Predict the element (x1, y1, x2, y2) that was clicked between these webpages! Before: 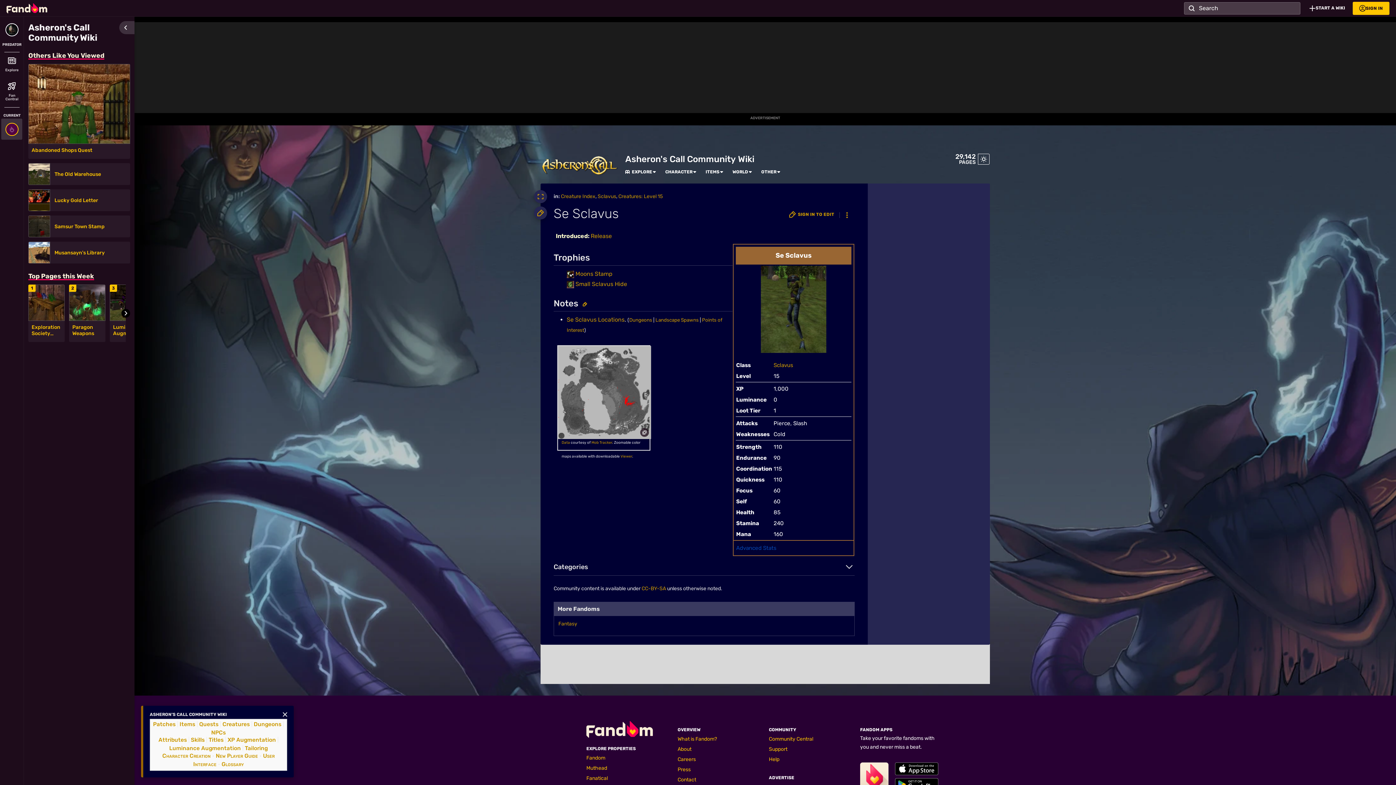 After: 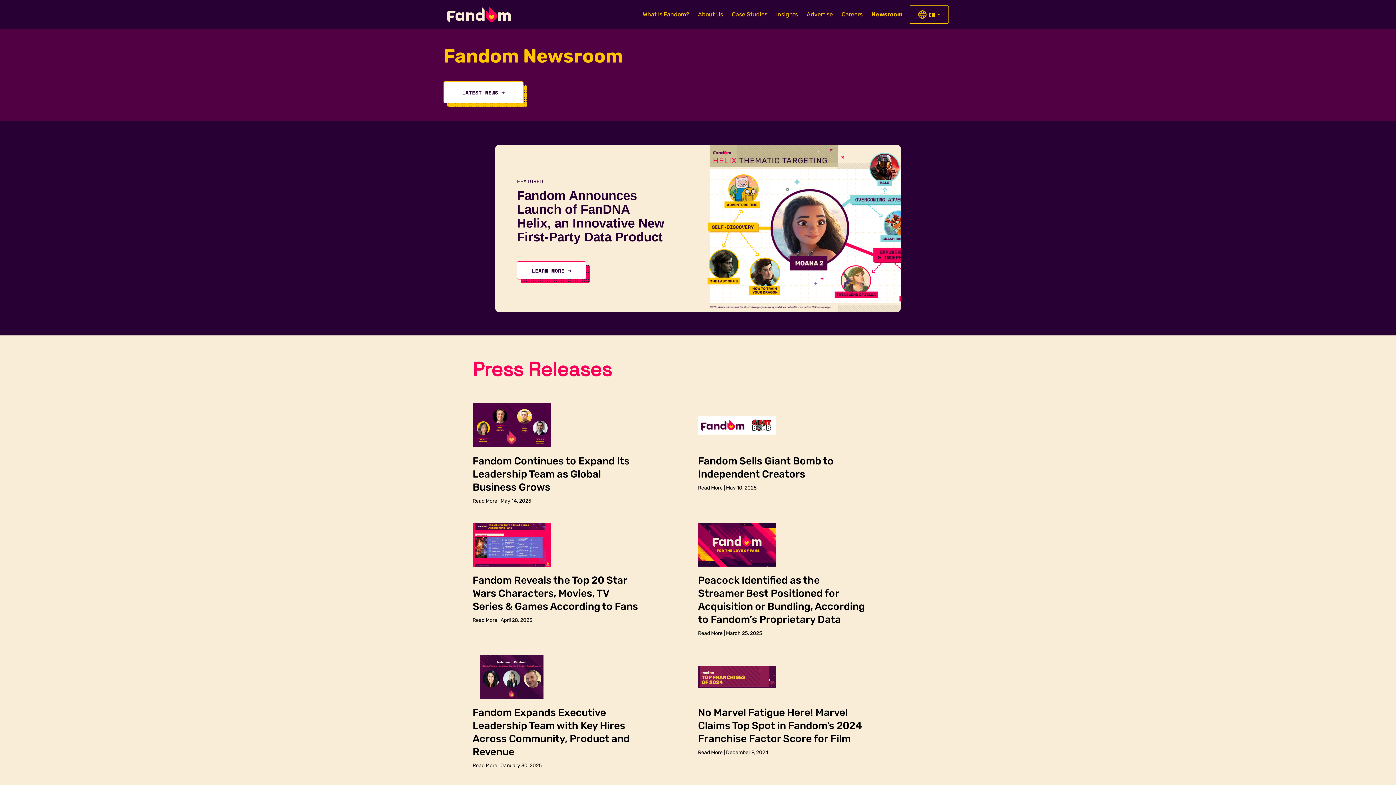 Action: label: Press bbox: (677, 766, 690, 773)